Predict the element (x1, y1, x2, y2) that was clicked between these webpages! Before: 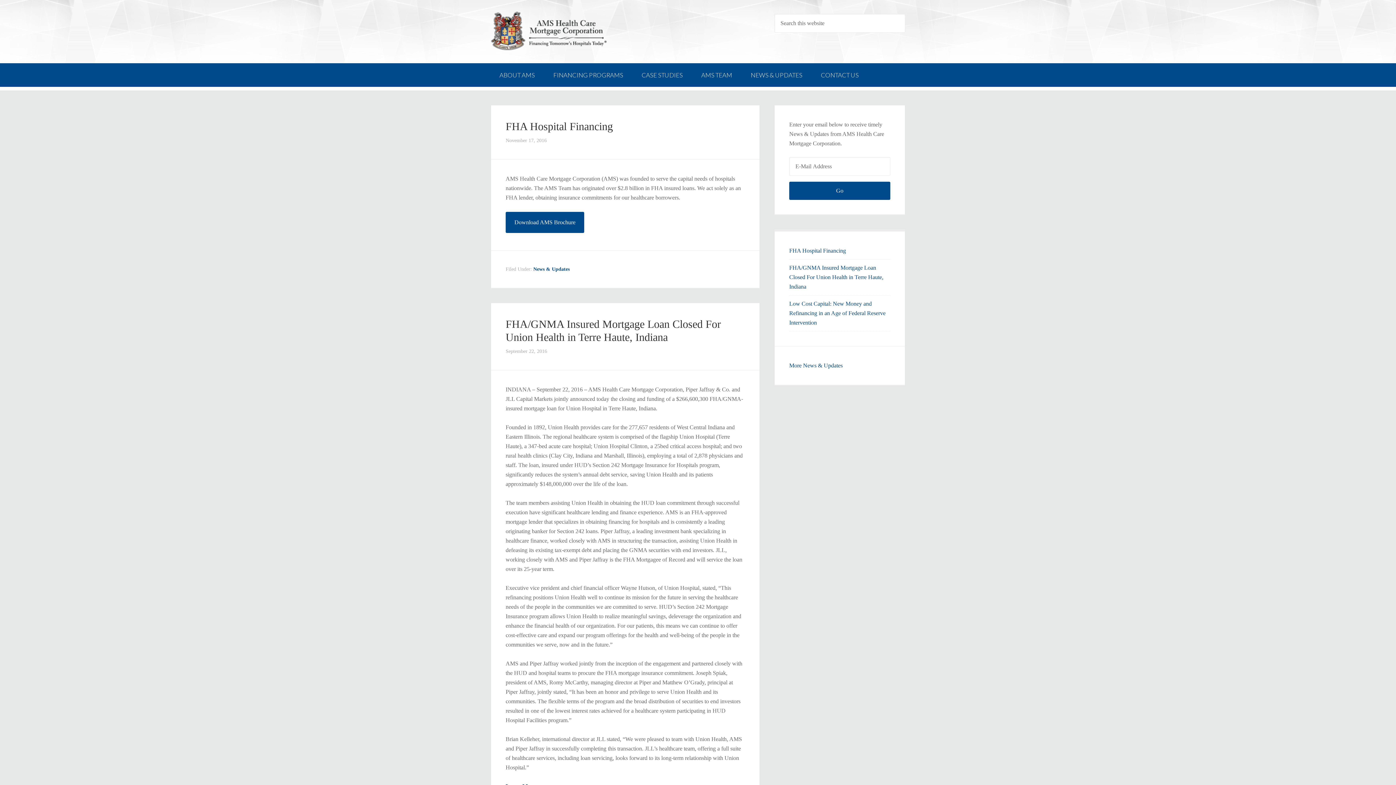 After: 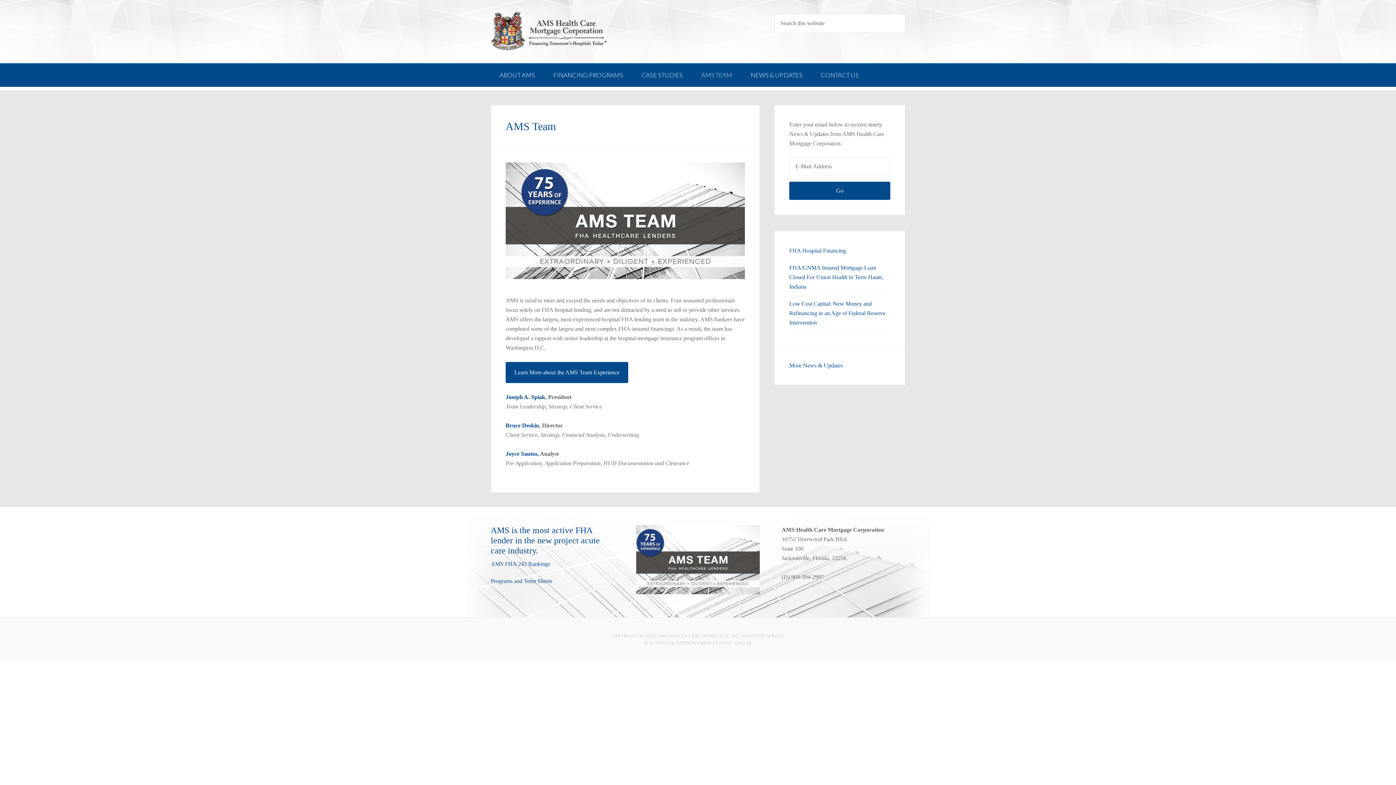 Action: label: AMS TEAM bbox: (692, 63, 741, 86)